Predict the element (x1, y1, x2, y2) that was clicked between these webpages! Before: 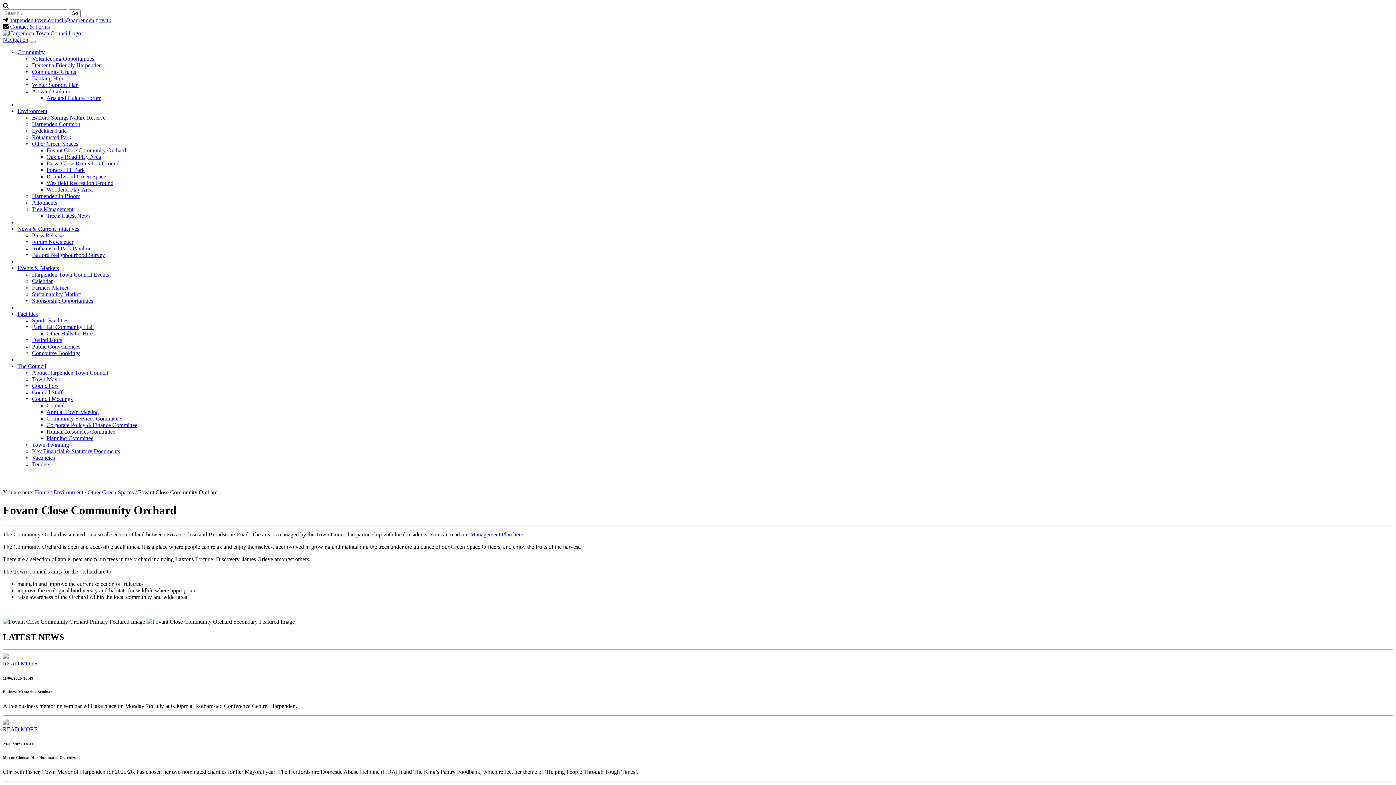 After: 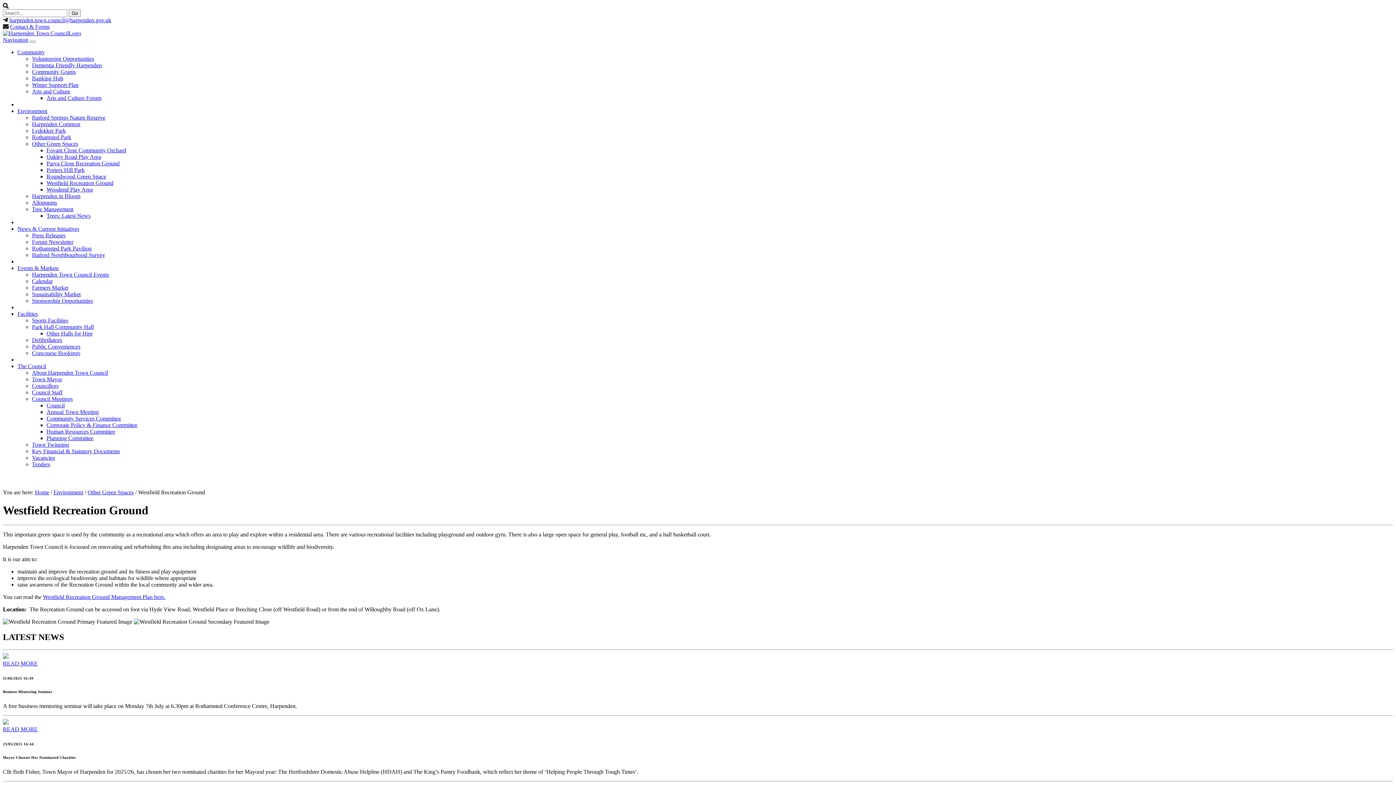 Action: bbox: (46, 180, 113, 186) label: Westfield Recreation Ground